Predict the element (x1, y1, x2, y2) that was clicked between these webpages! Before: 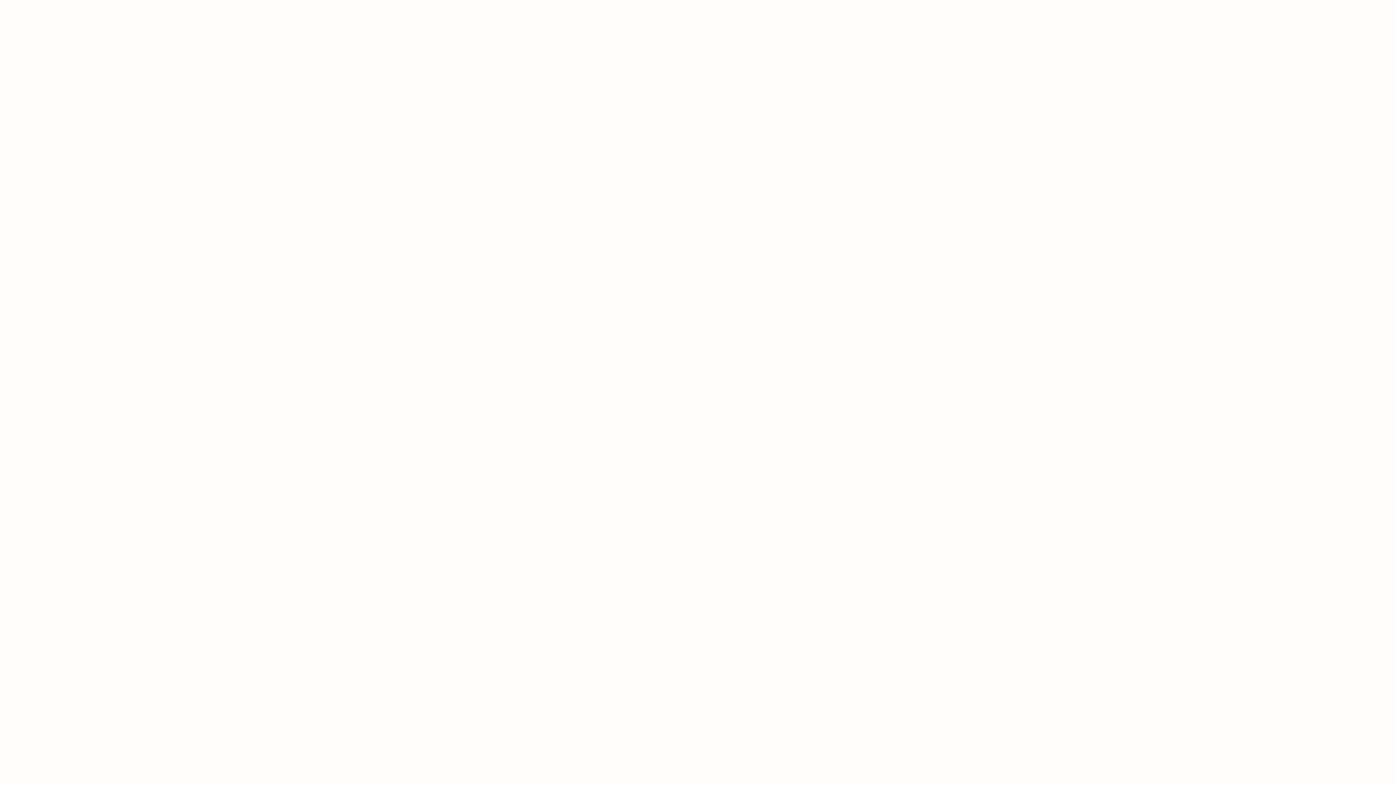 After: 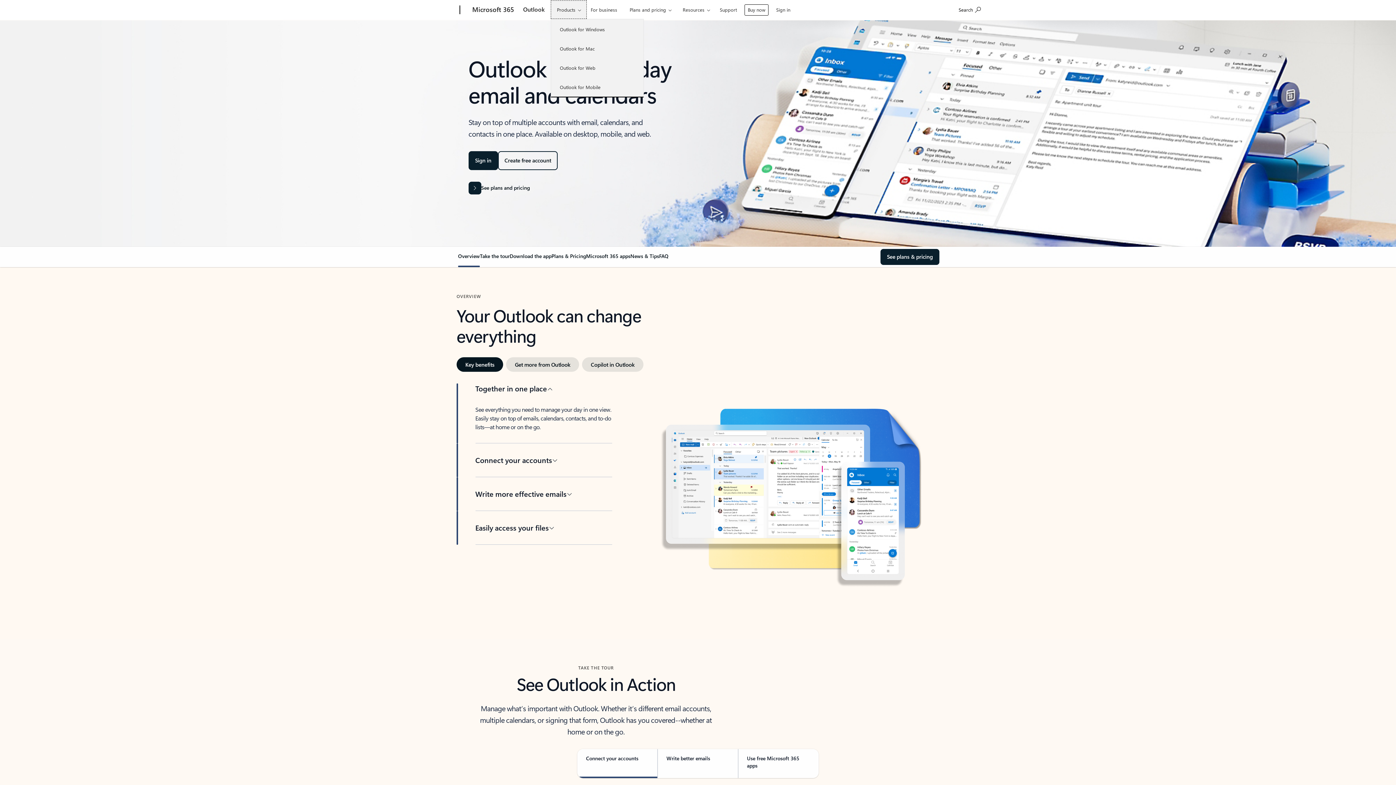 Action: bbox: (551, 0, 588, 18) label: Products